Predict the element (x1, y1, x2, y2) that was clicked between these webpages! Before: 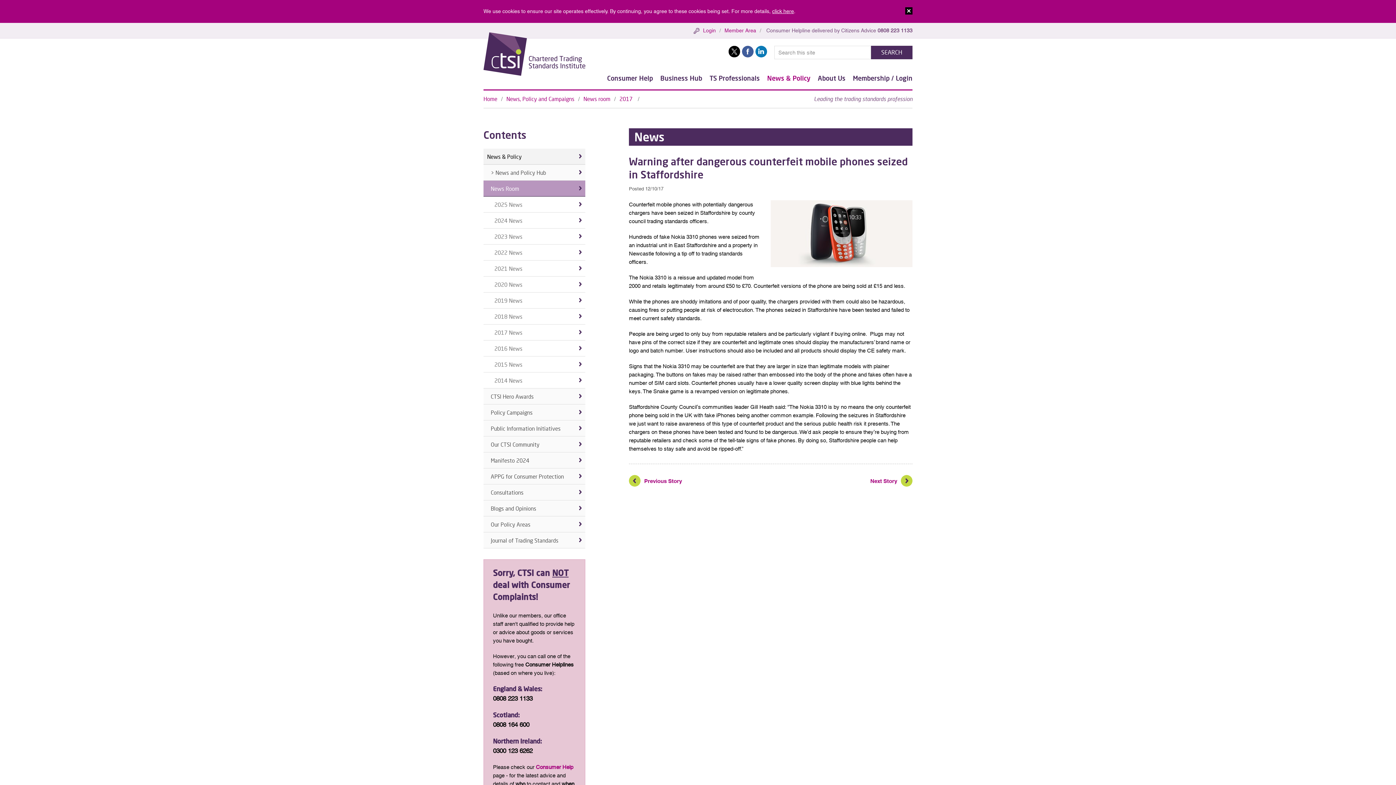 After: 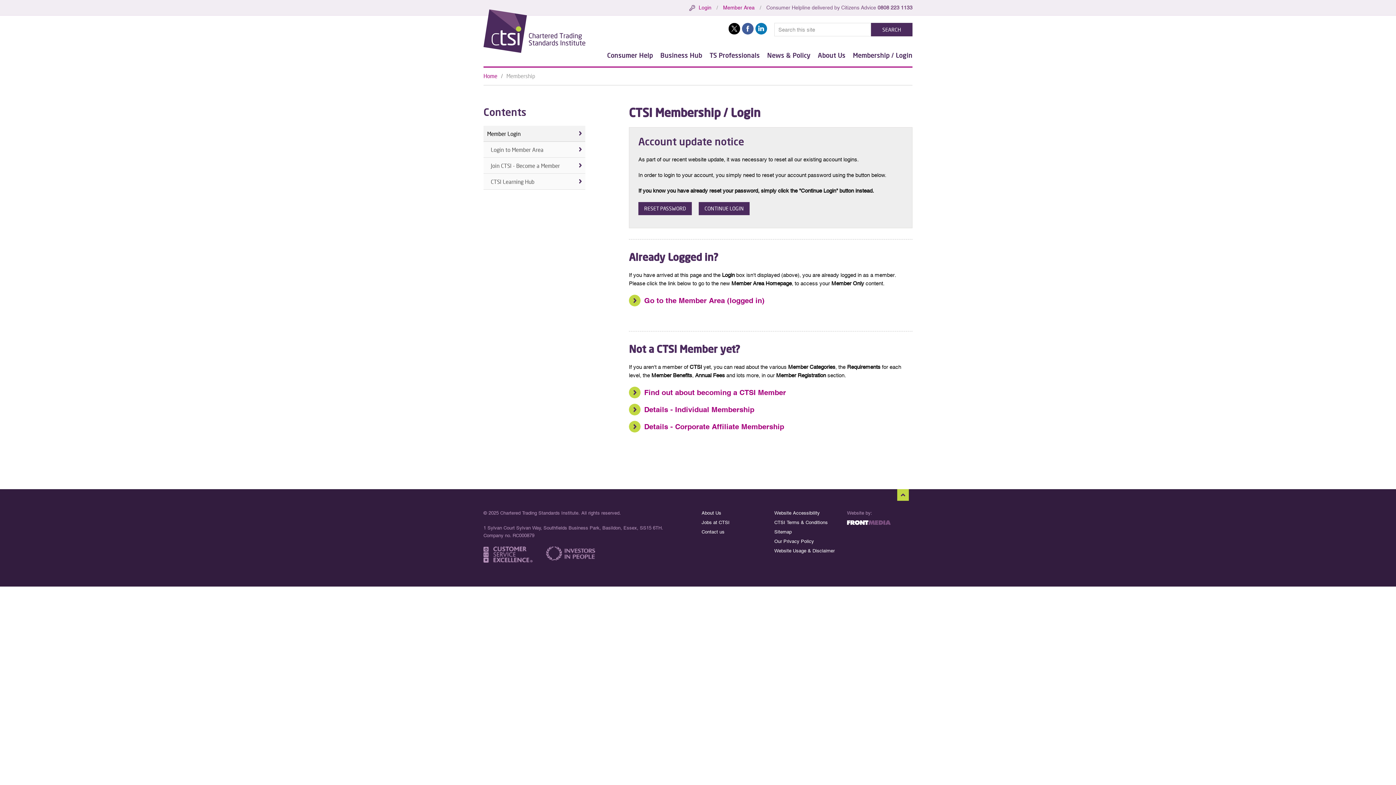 Action: bbox: (853, 74, 912, 84) label: Membership / Login